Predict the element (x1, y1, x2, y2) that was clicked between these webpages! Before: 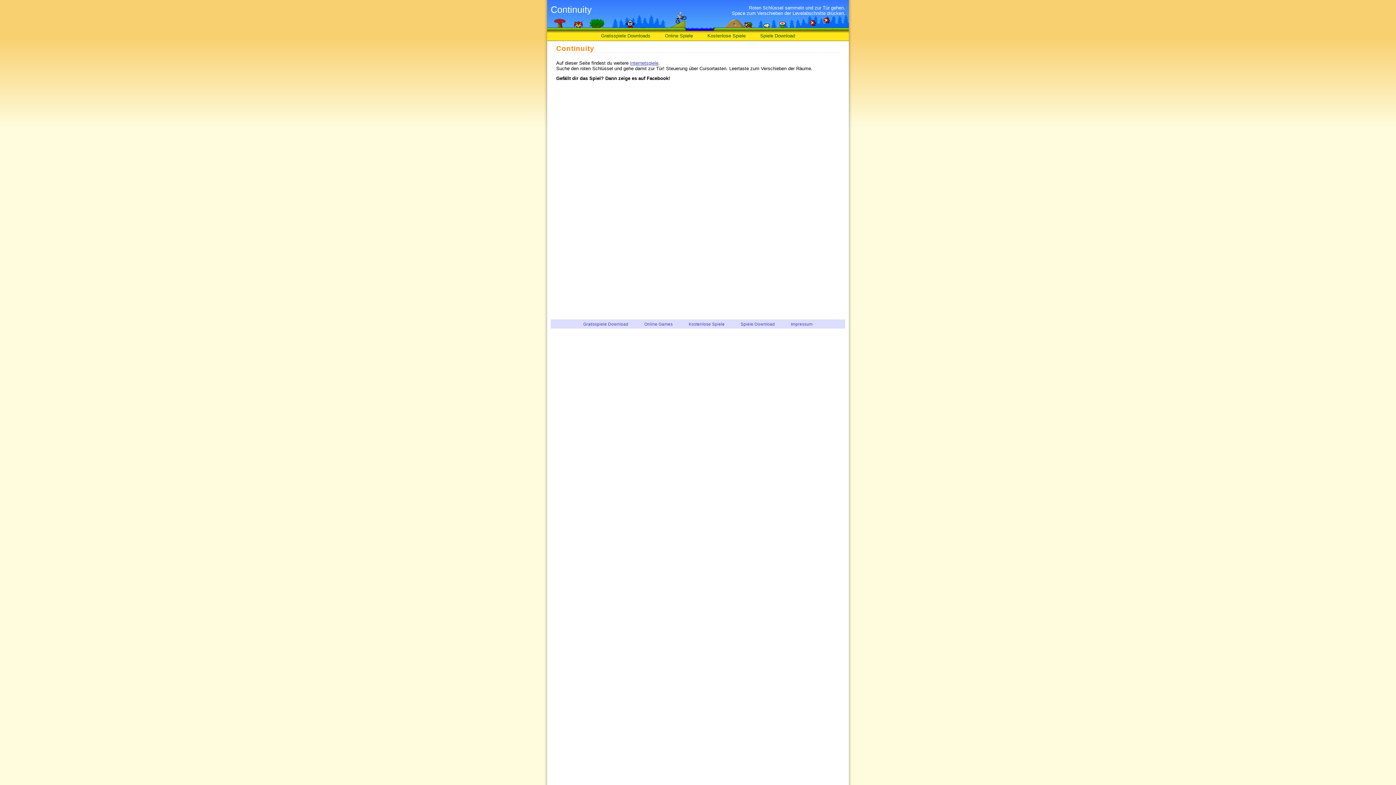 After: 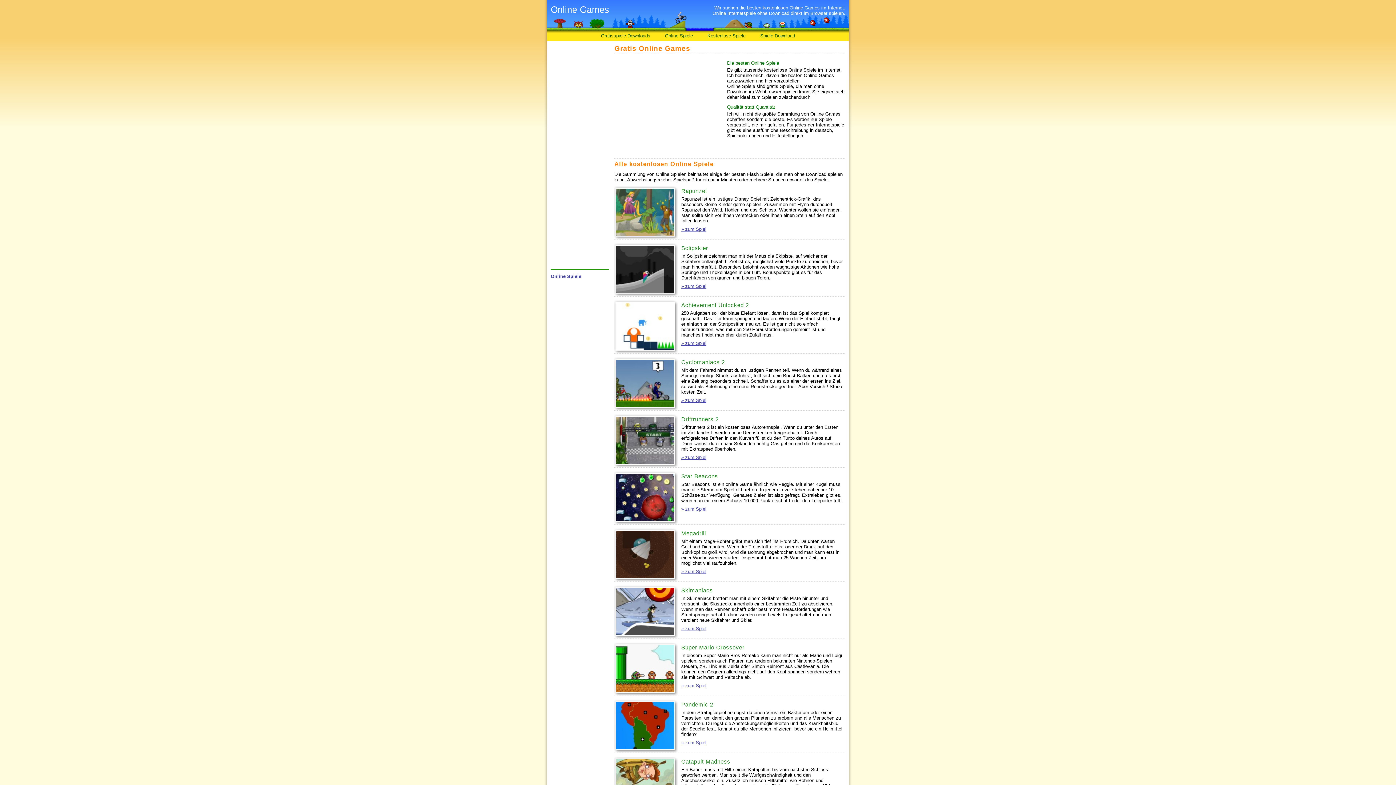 Action: bbox: (665, 33, 693, 38) label: Online Spiele